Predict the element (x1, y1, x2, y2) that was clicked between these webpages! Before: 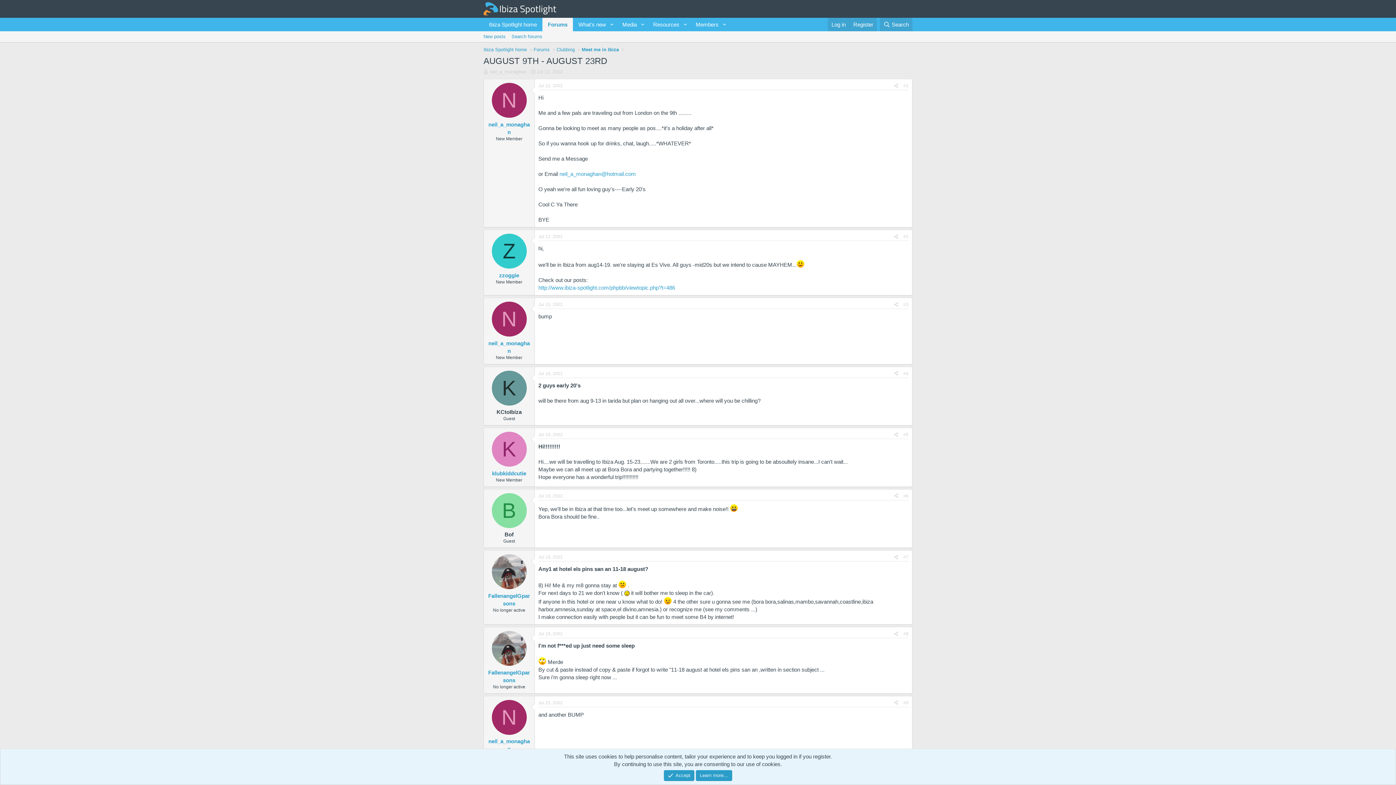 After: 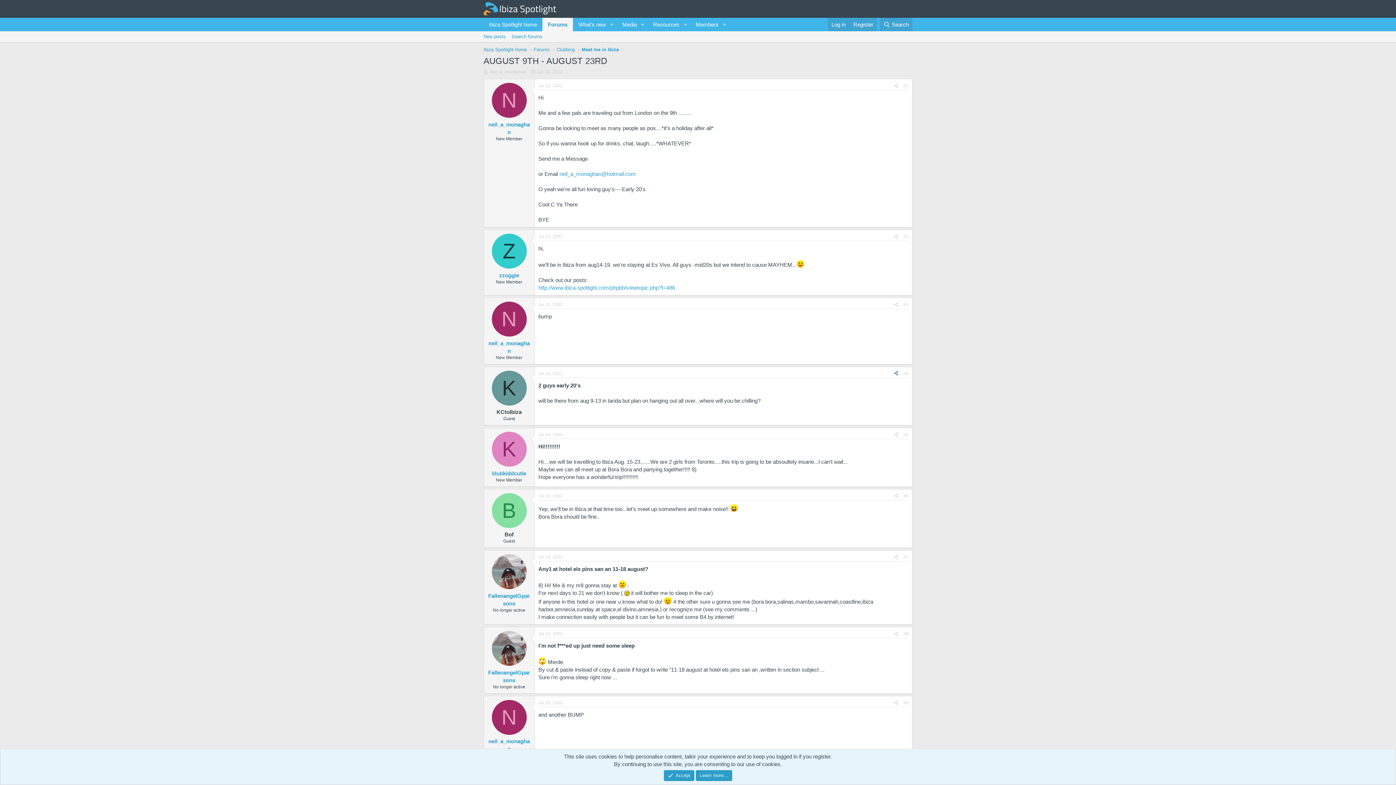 Action: bbox: (891, 369, 901, 377) label: Share